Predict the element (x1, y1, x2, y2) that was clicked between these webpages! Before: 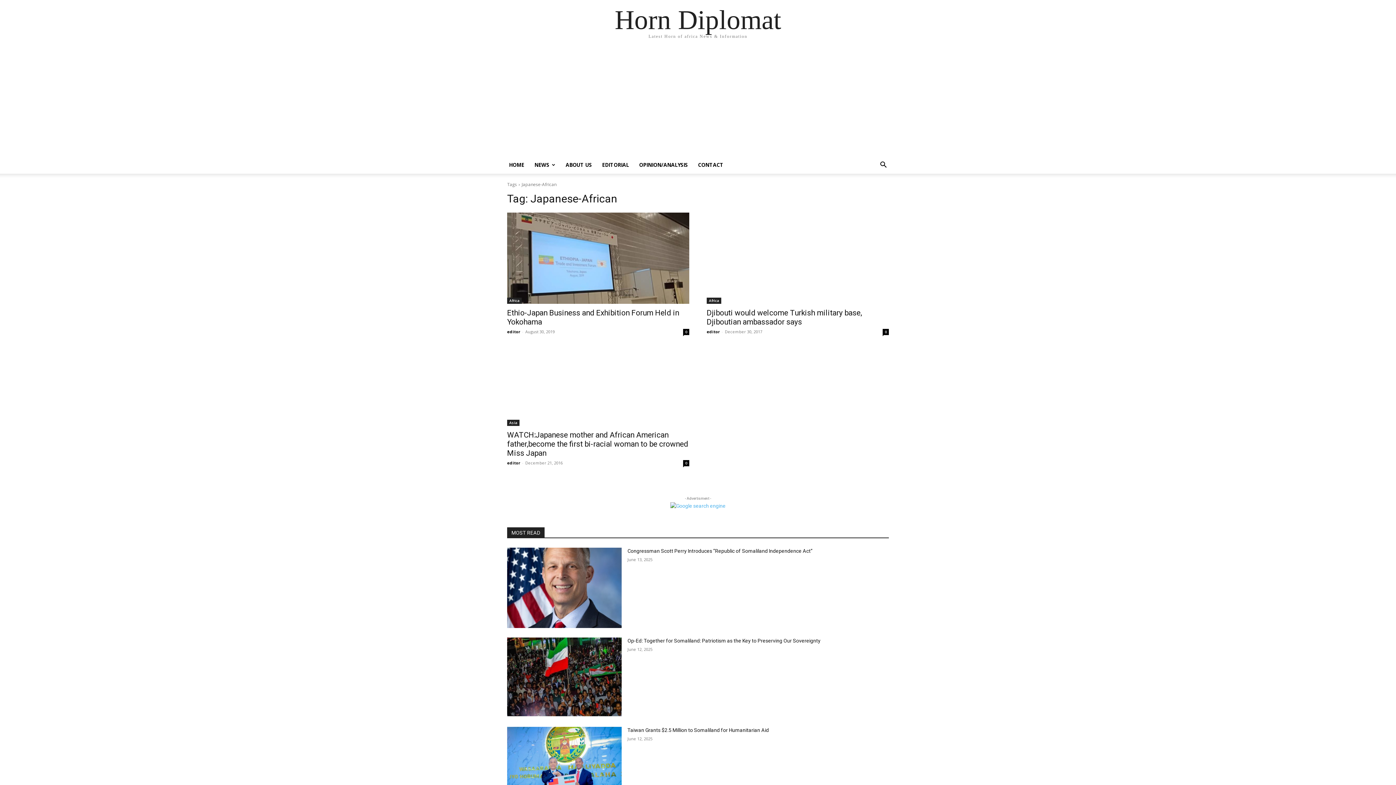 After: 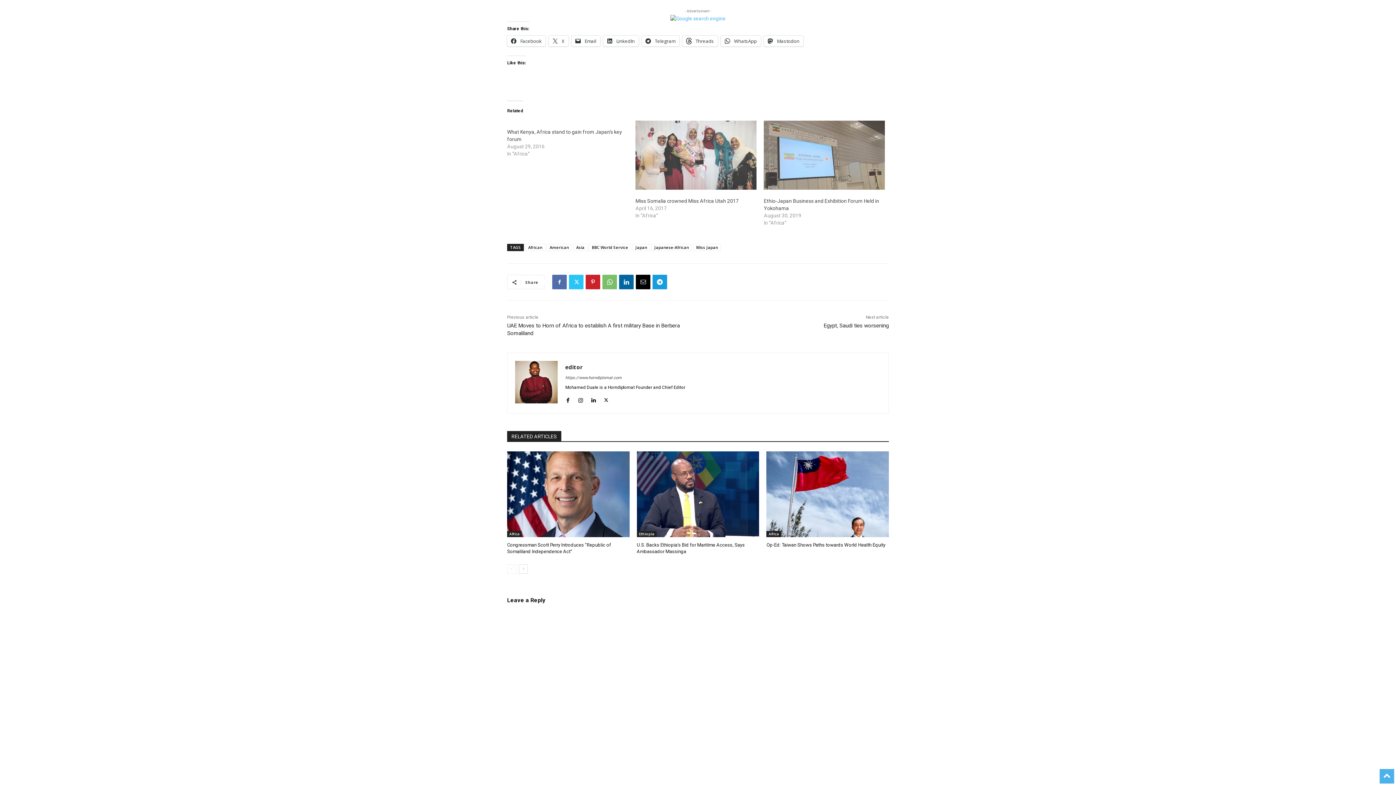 Action: label: 0 bbox: (683, 460, 689, 466)